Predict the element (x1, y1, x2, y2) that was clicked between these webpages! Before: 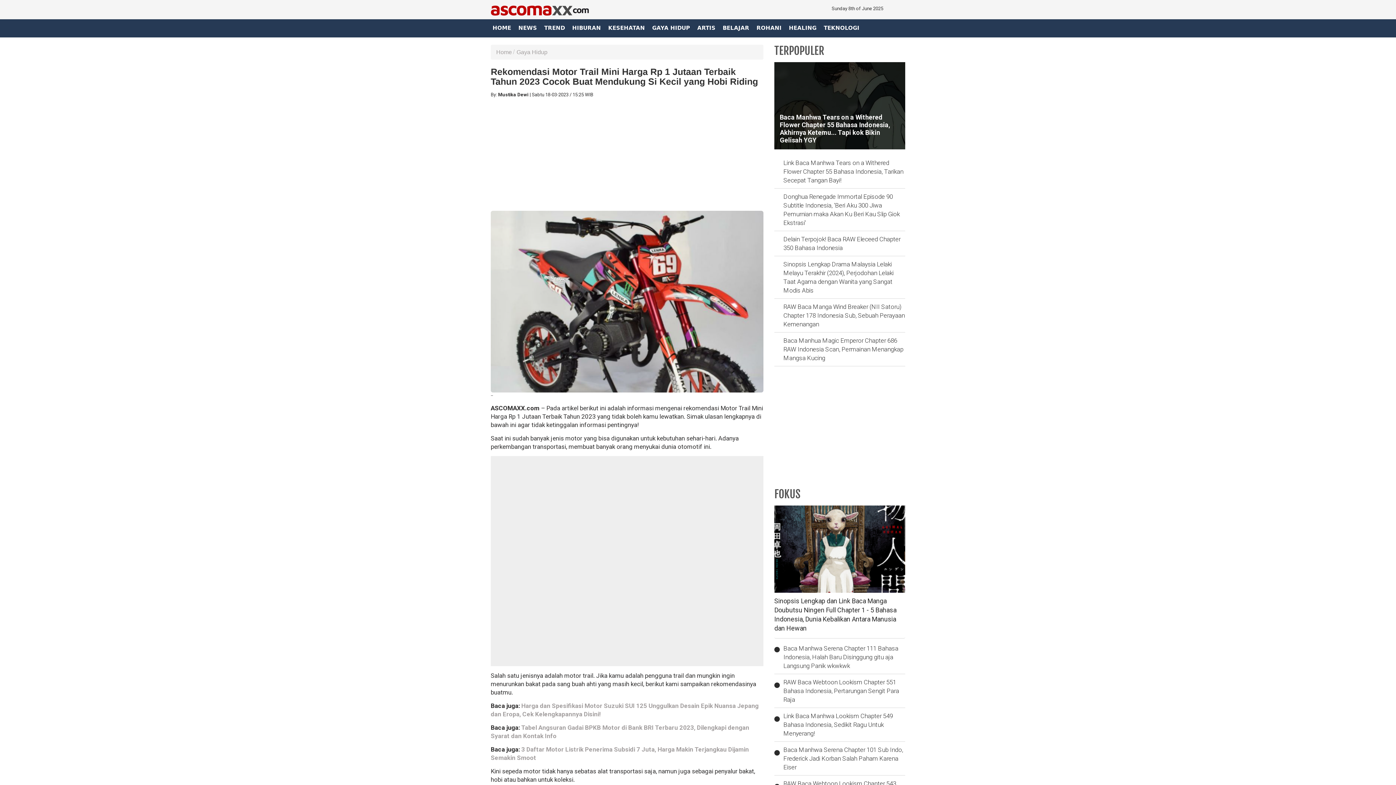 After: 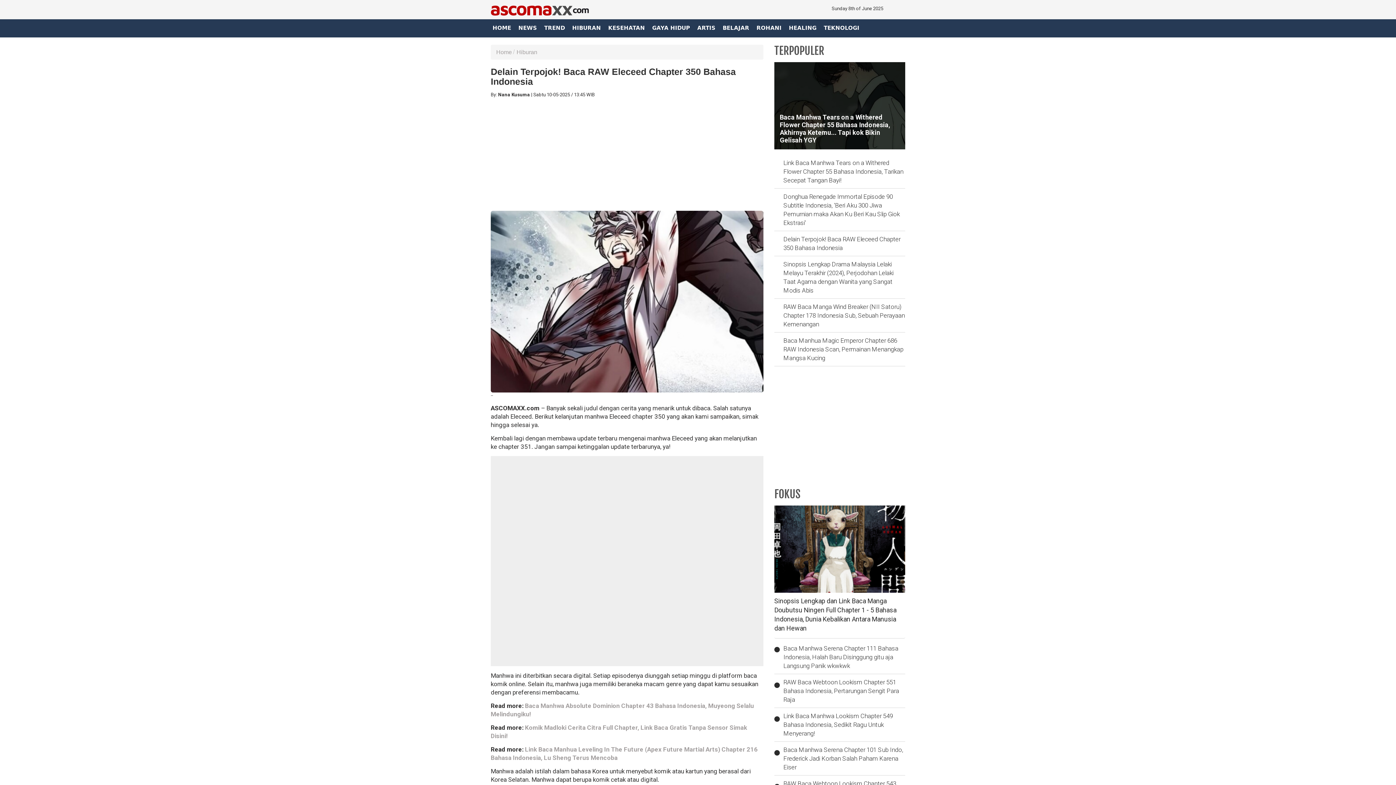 Action: bbox: (774, 234, 905, 252) label: Delain Terpojok! Baca RAW Eleceed Chapter 350 Bahasa Indonesia